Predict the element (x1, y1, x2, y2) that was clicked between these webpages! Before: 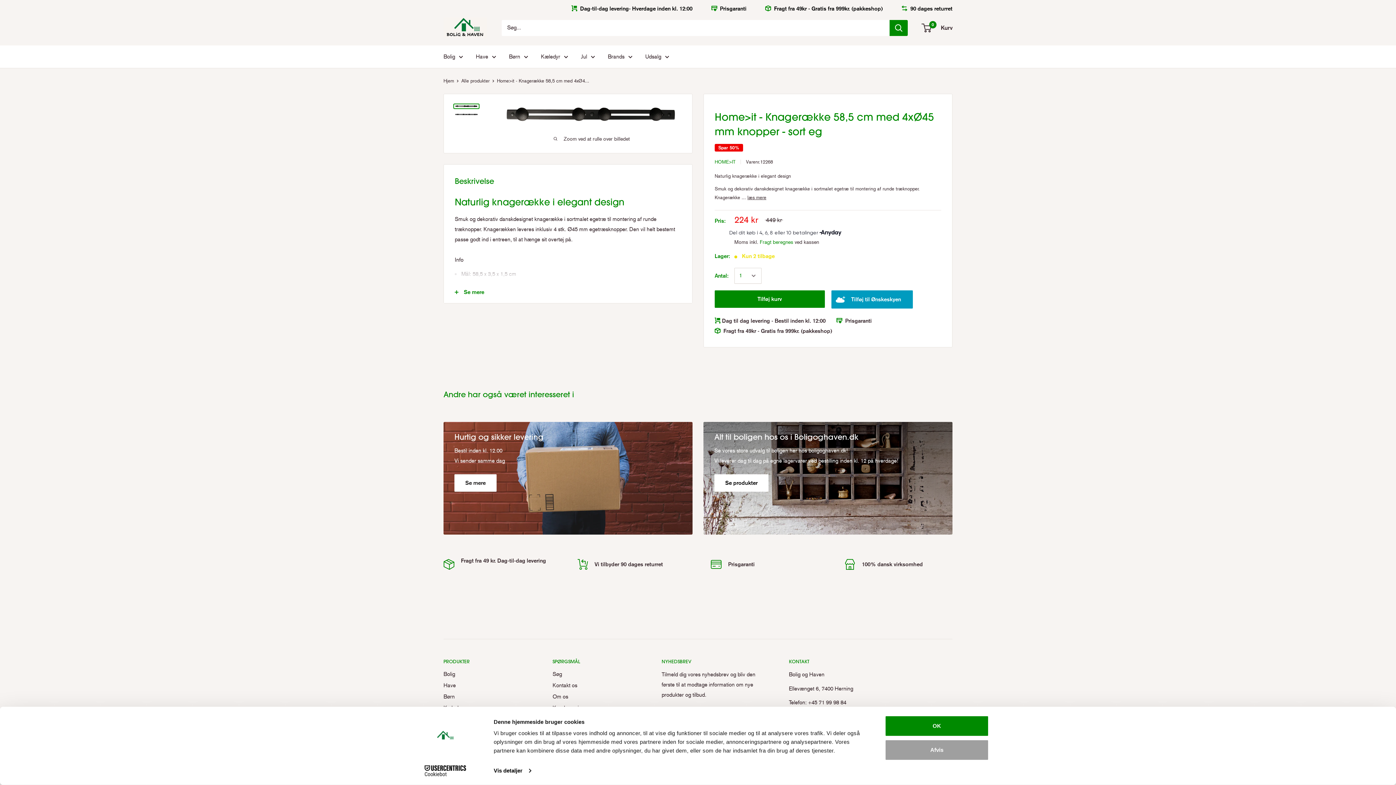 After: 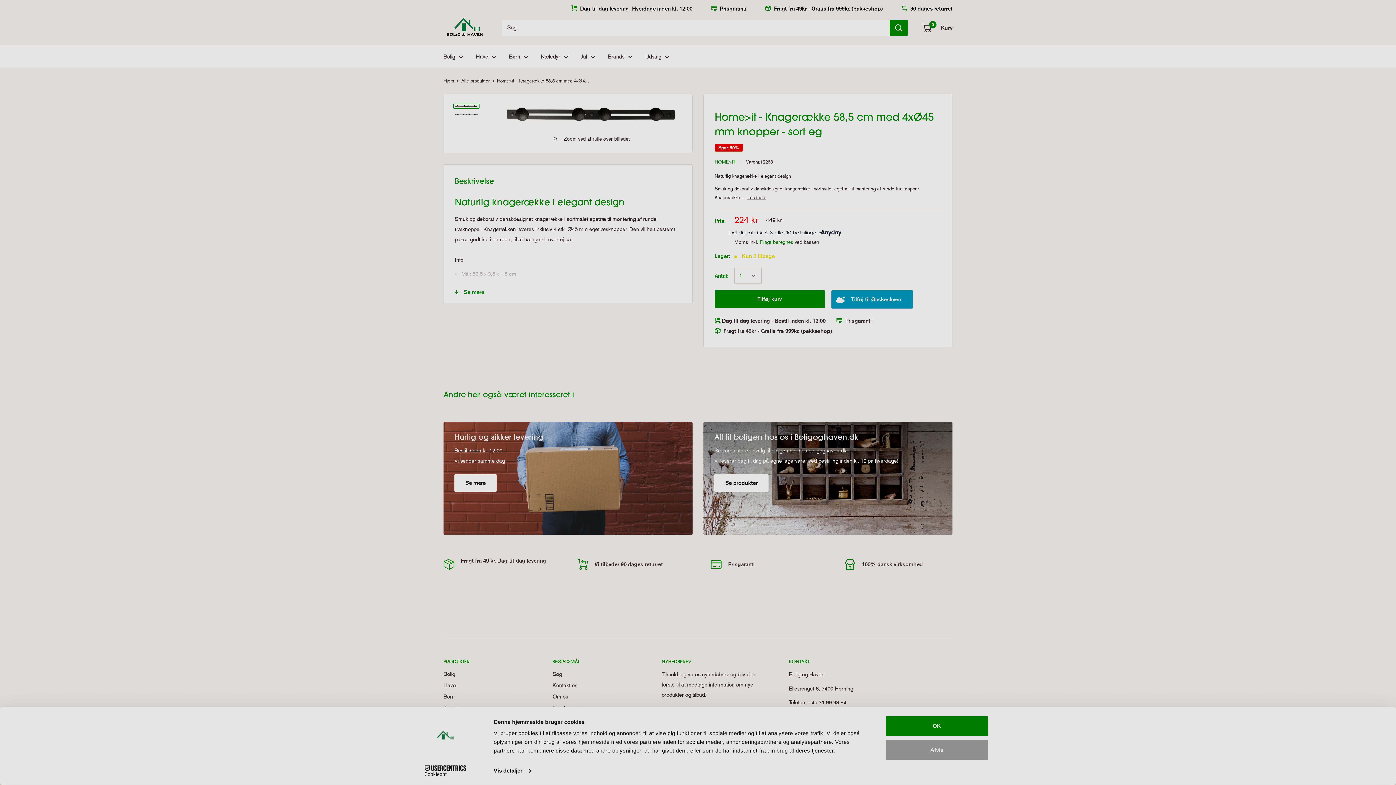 Action: bbox: (831, 290, 913, 308) label: Tilføj til Ønskeskyen